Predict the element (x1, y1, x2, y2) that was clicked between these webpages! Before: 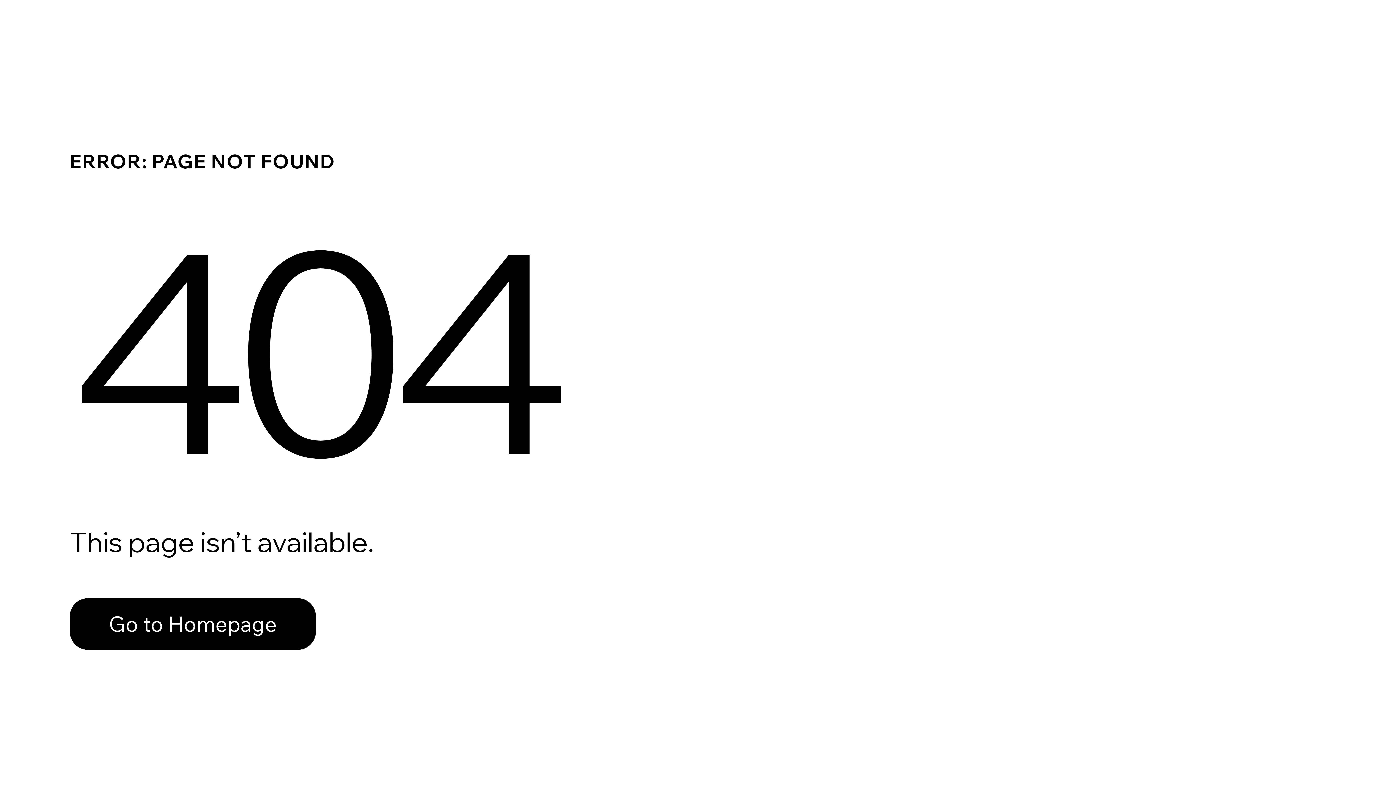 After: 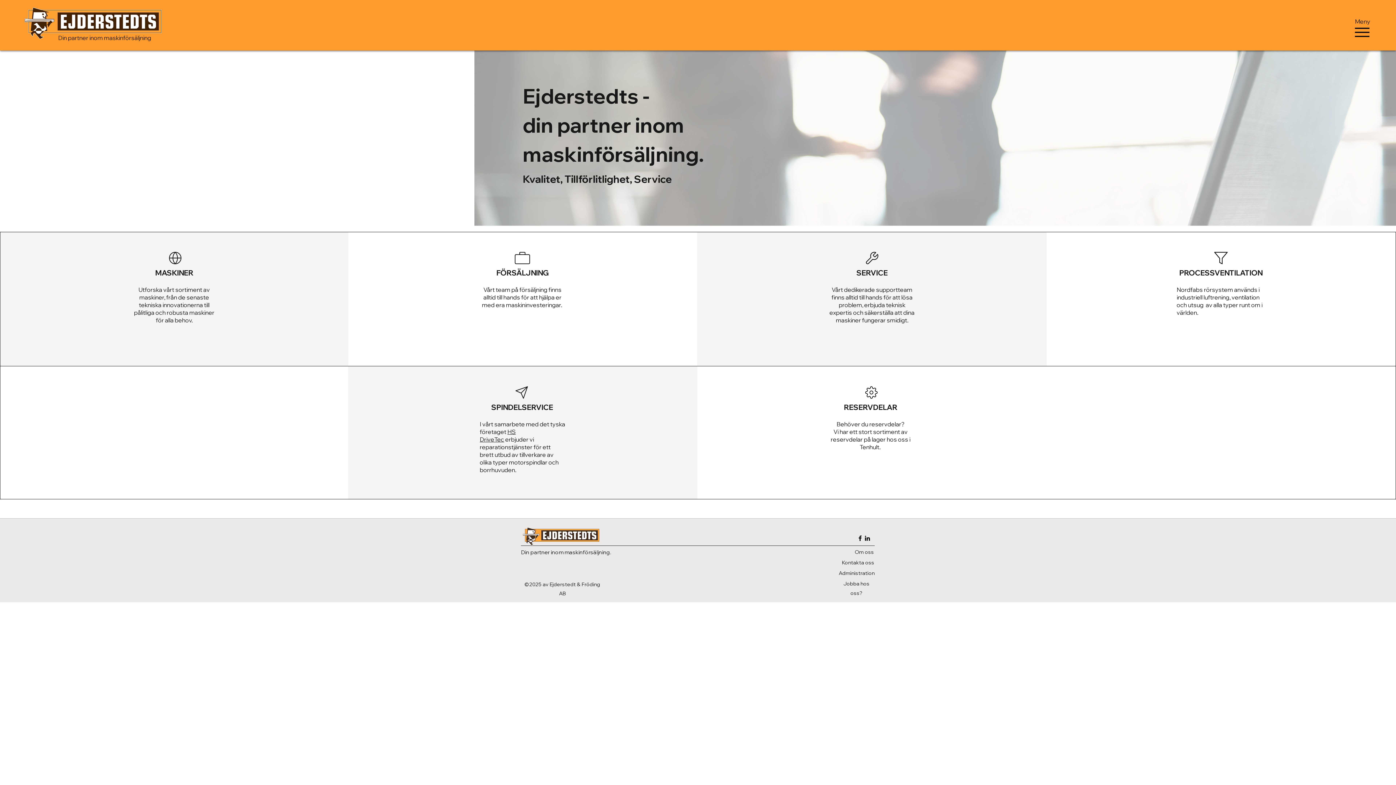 Action: label: Go to Homepage bbox: (69, 582, 768, 659)